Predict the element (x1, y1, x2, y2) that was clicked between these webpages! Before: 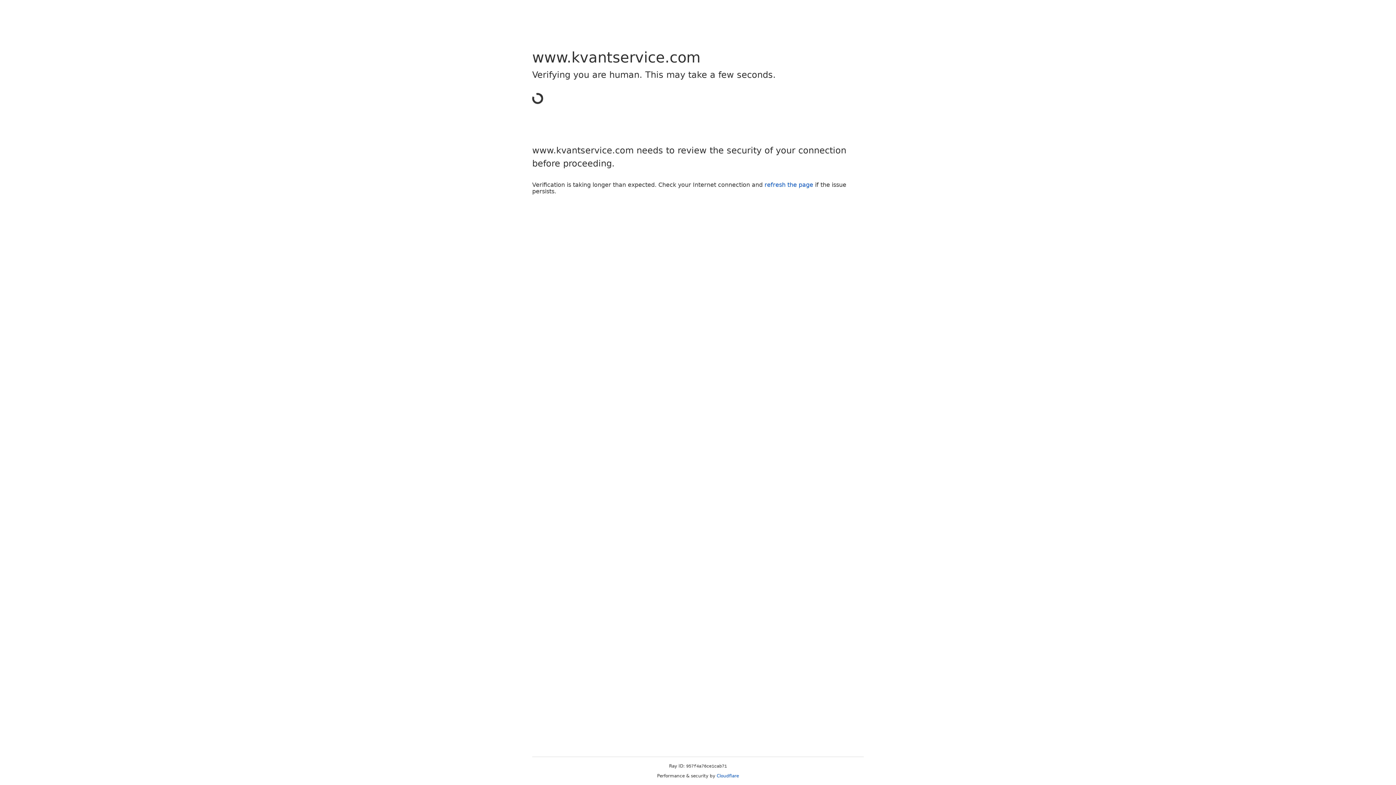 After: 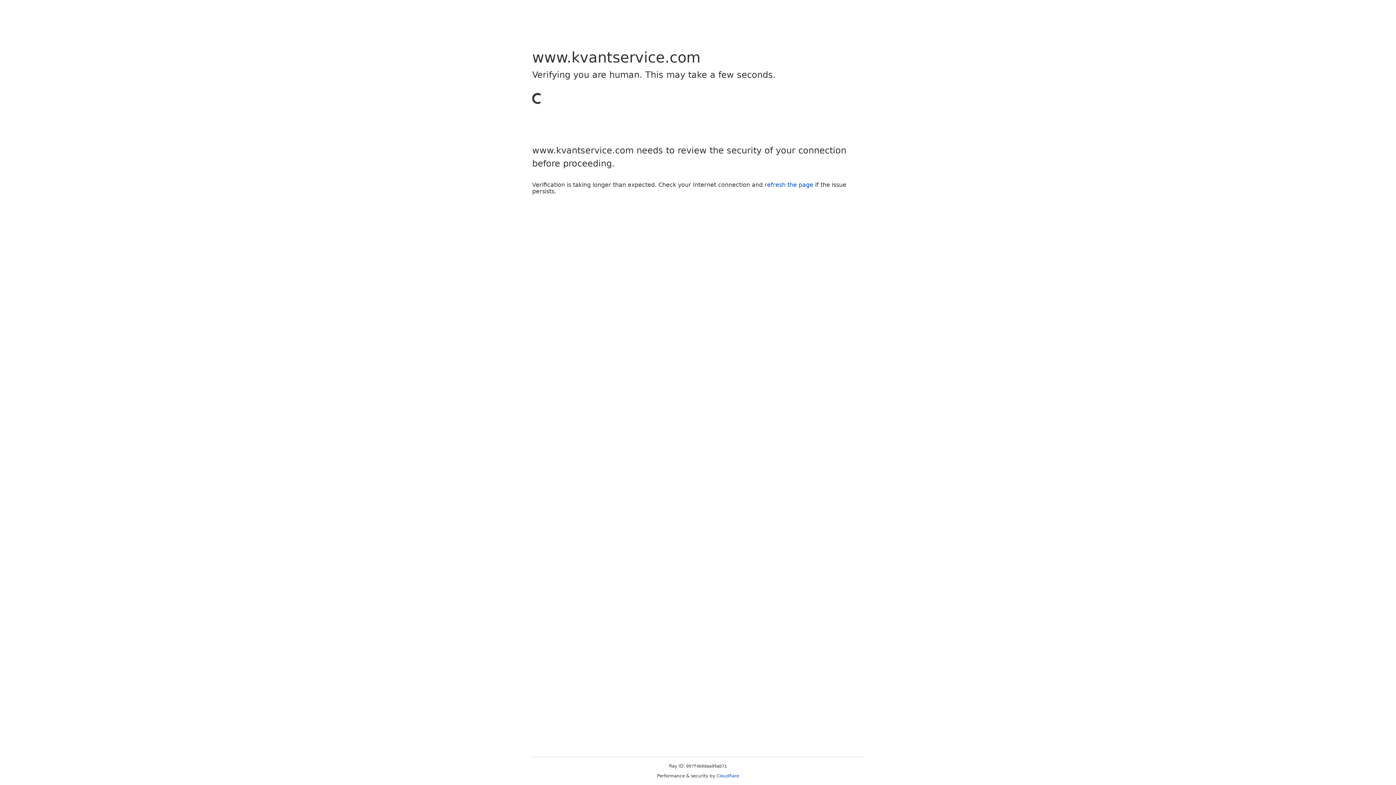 Action: label: Cloudflare bbox: (716, 773, 739, 778)